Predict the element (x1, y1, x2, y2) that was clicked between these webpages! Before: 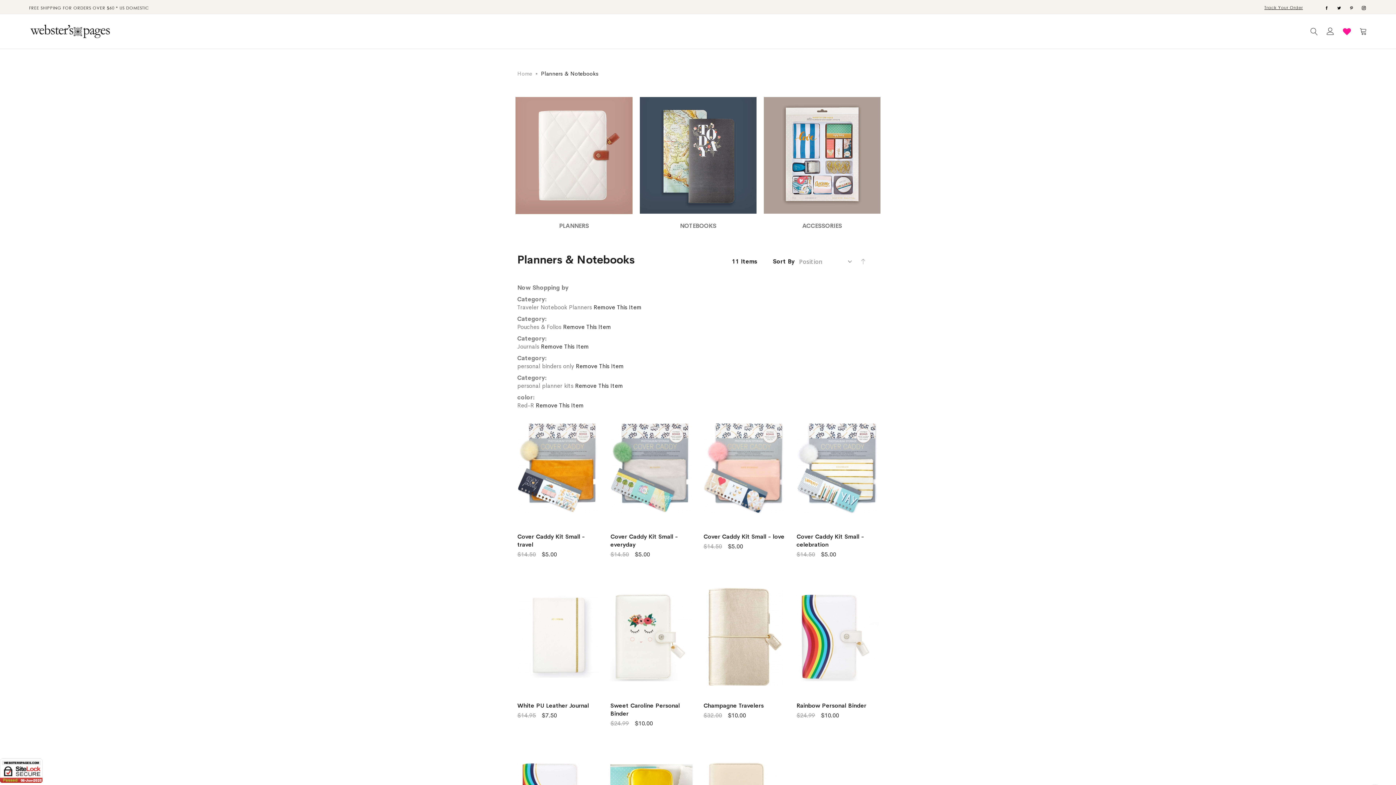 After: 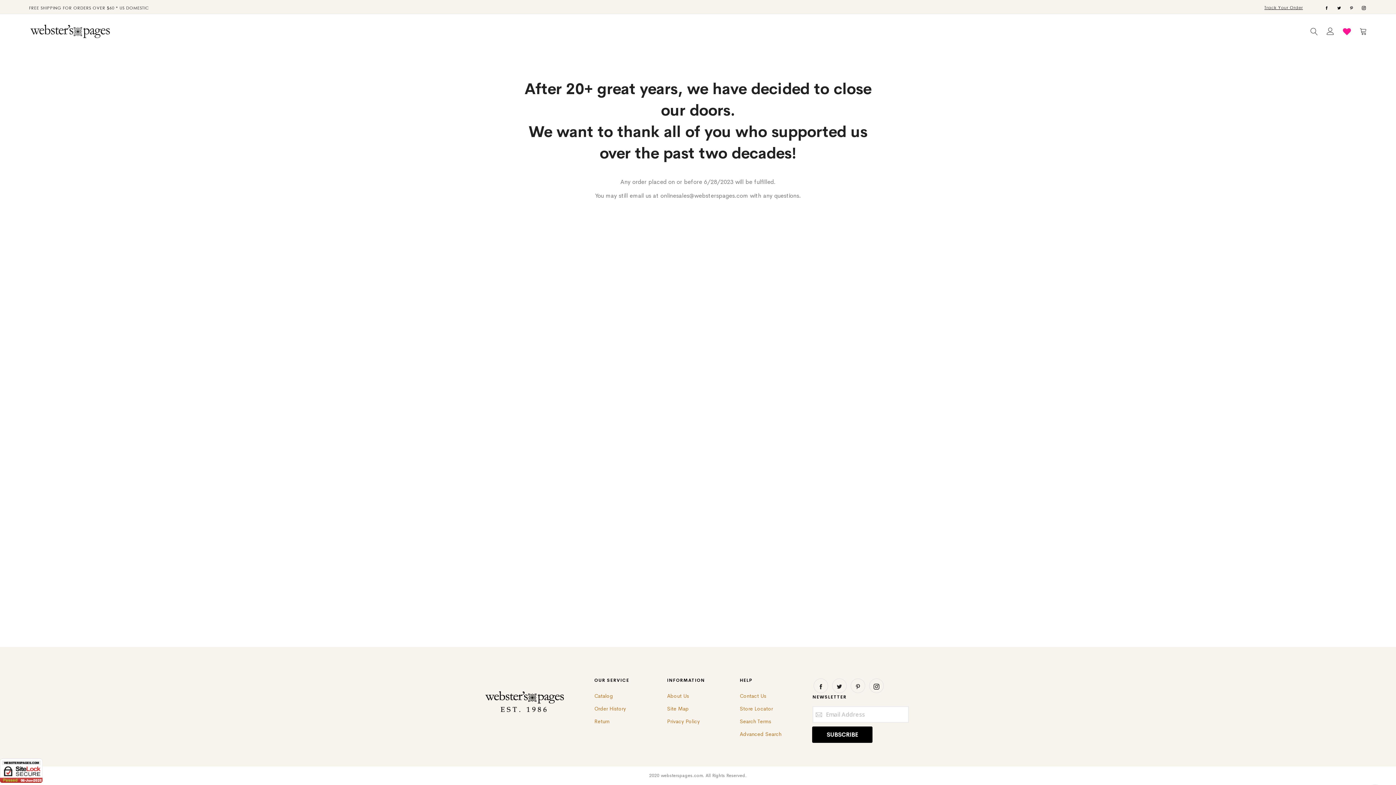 Action: bbox: (29, 14, 110, 48)